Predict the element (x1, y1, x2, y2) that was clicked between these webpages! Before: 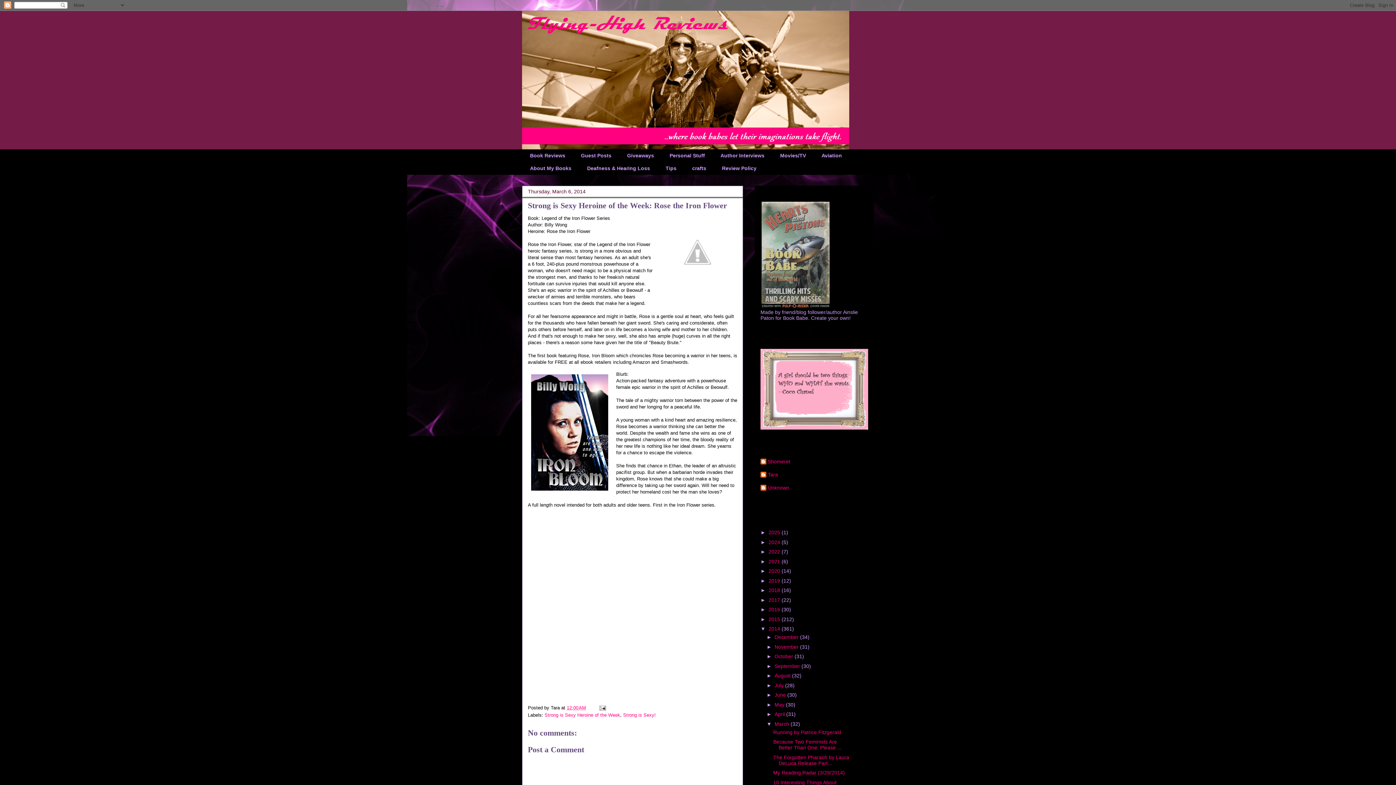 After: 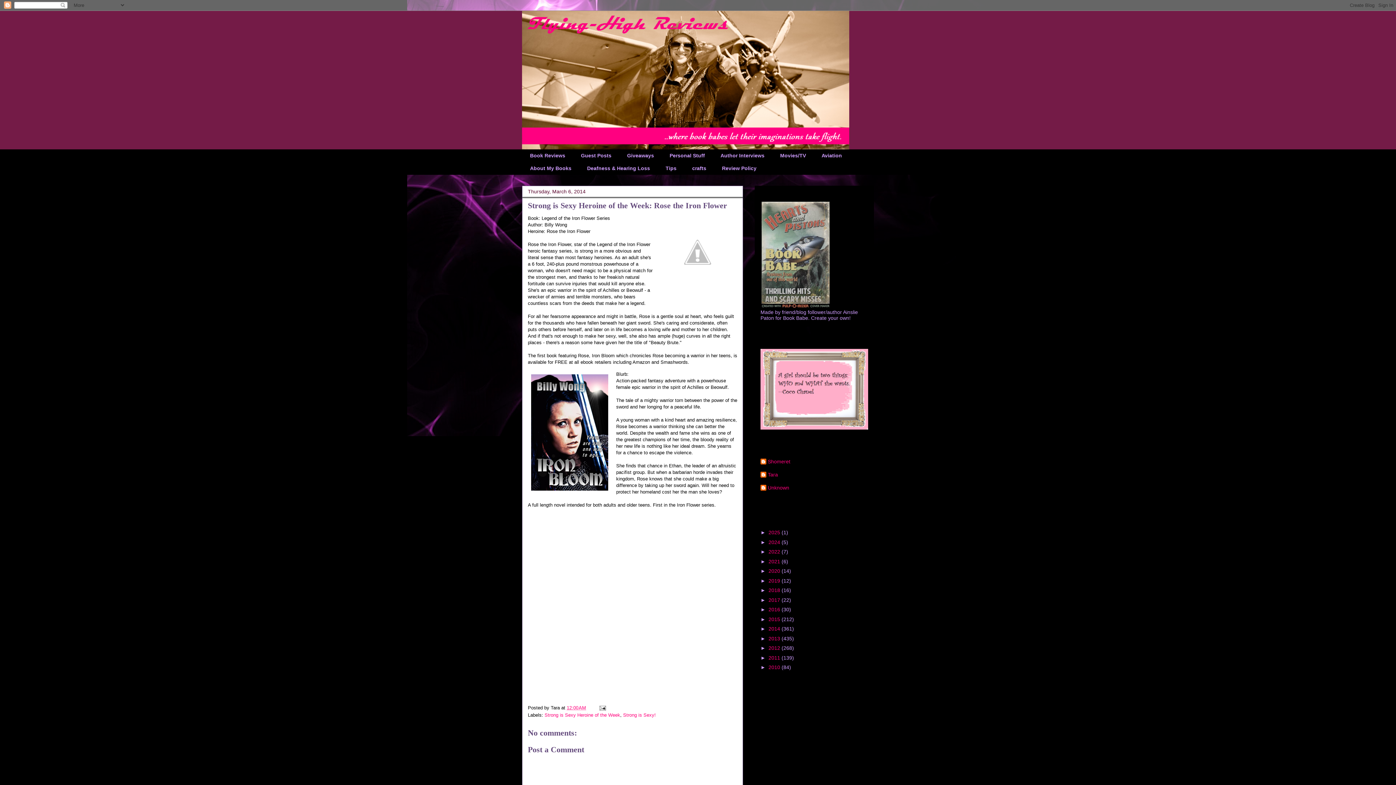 Action: label: ▼   bbox: (760, 626, 768, 632)